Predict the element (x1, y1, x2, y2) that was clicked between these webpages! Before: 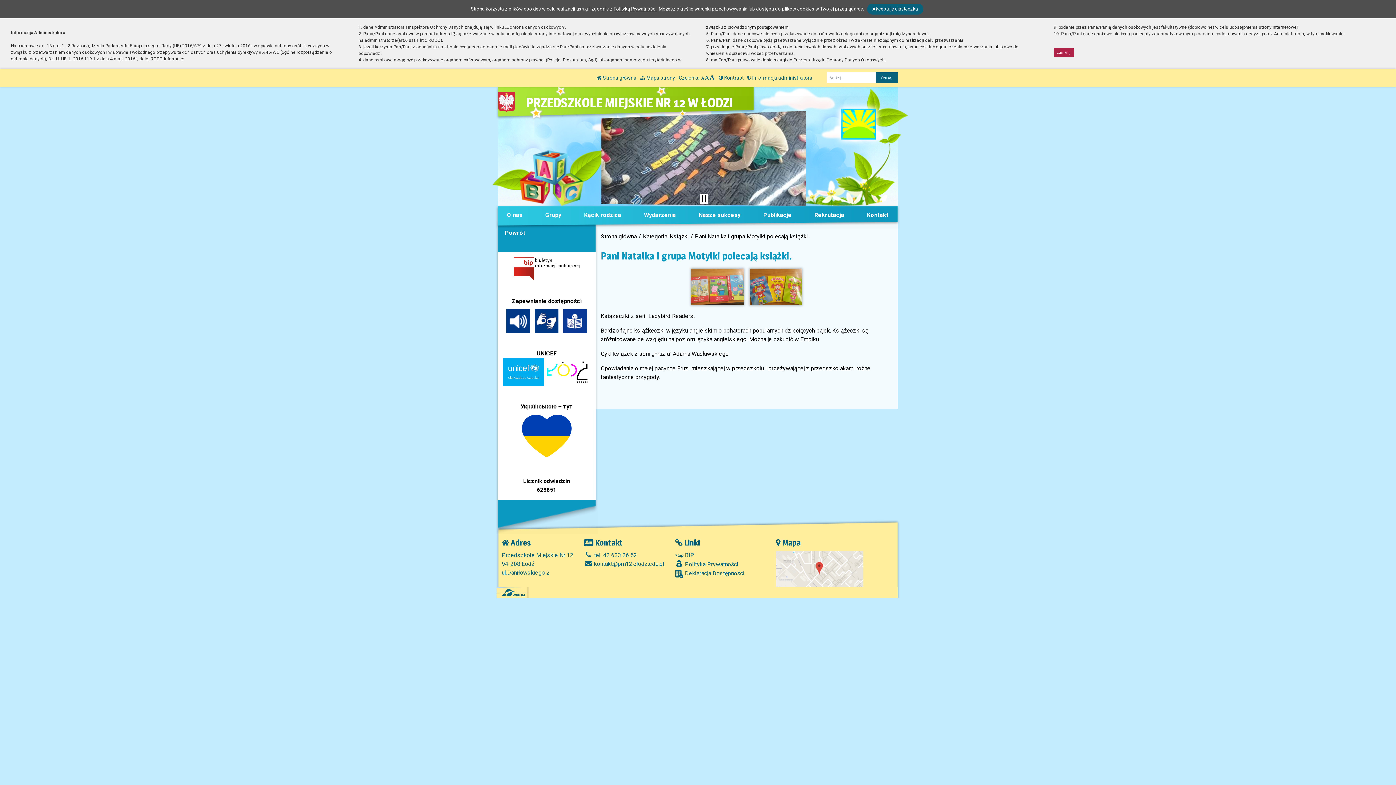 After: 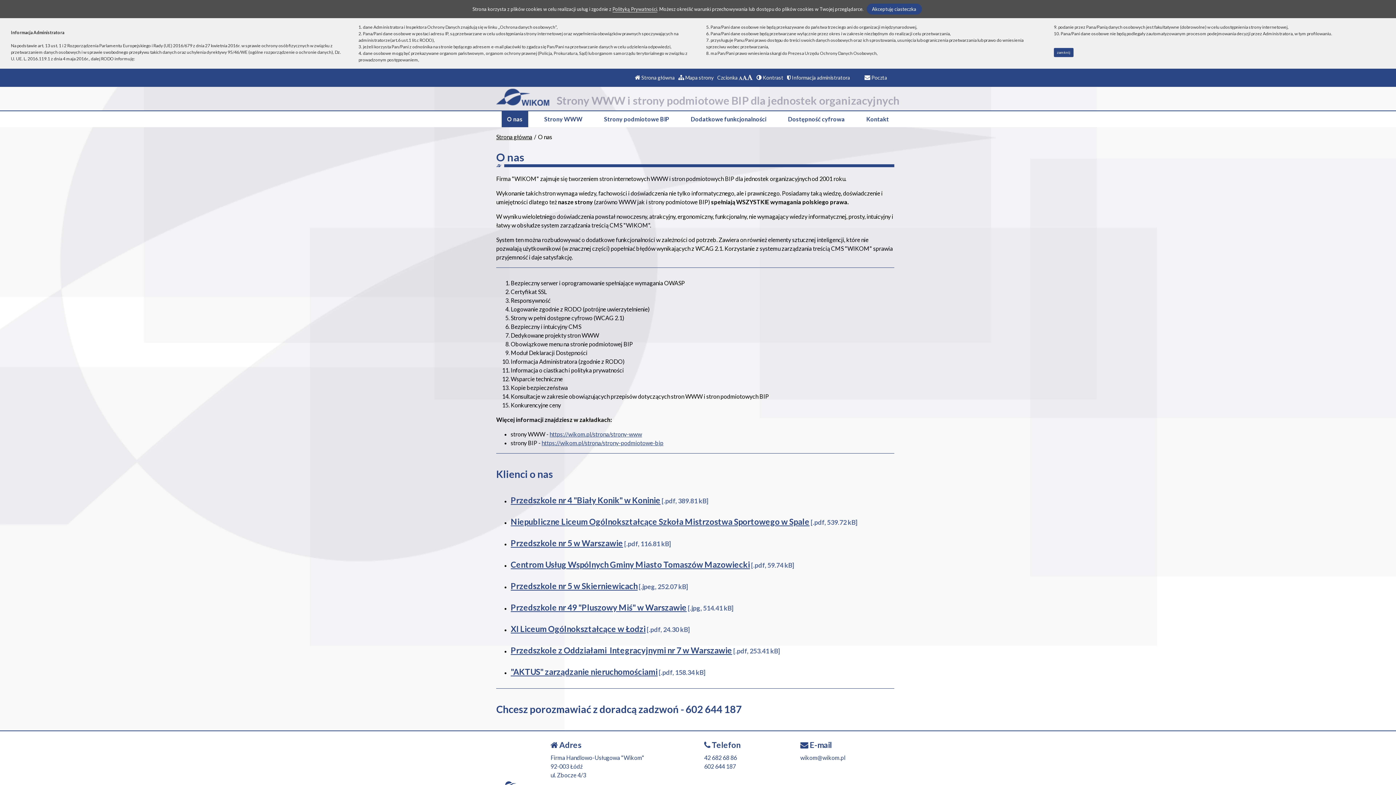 Action: bbox: (501, 589, 524, 596)